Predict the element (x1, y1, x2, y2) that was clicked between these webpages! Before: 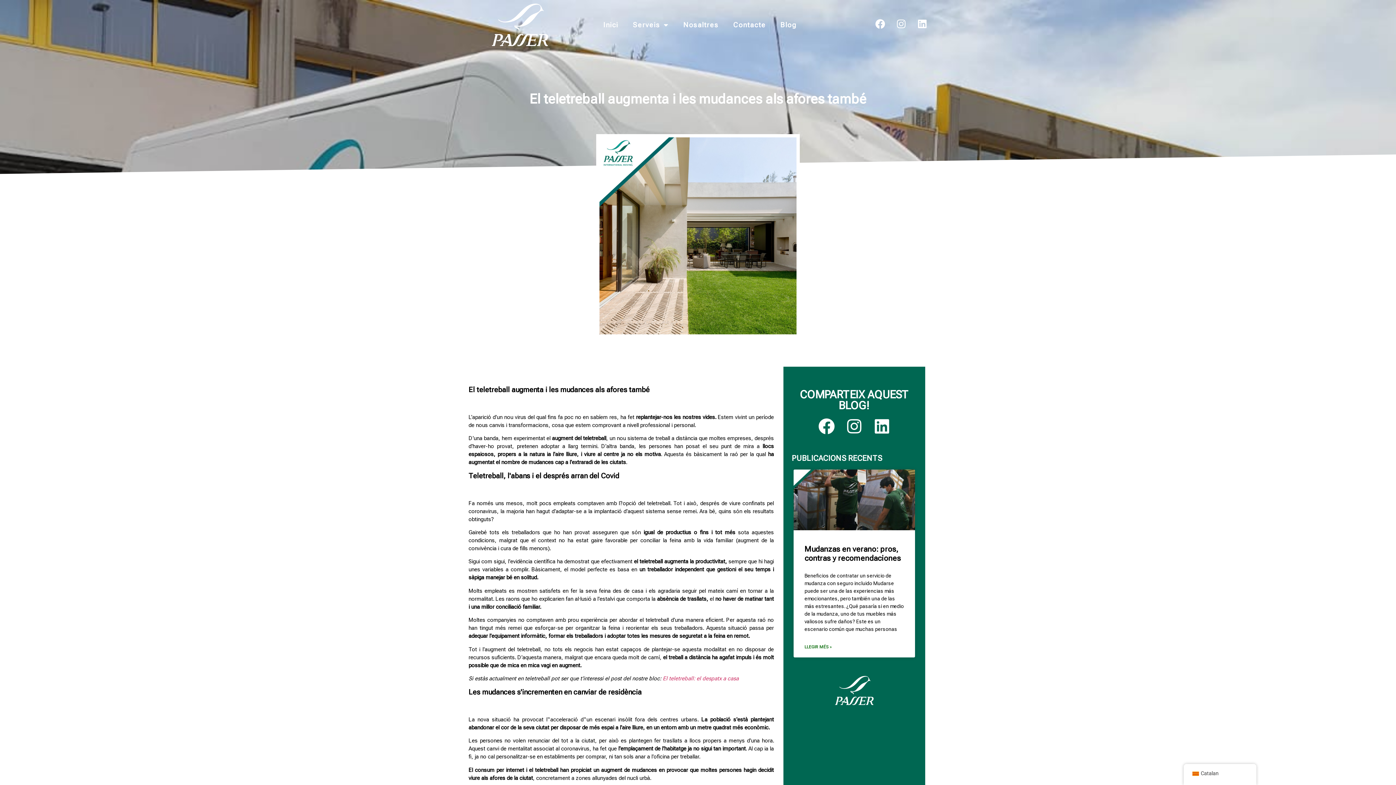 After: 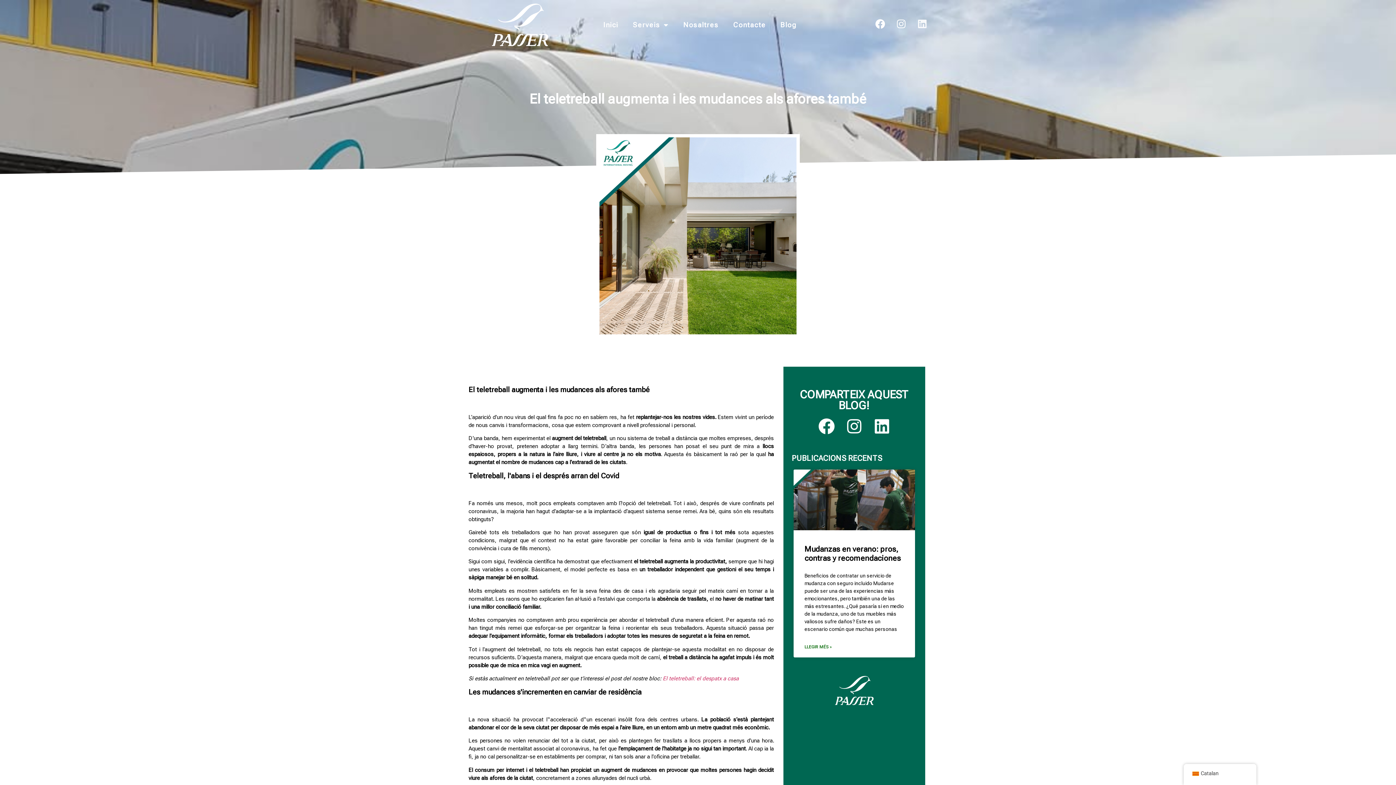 Action: label: Linkedin bbox: (917, 18, 927, 28)